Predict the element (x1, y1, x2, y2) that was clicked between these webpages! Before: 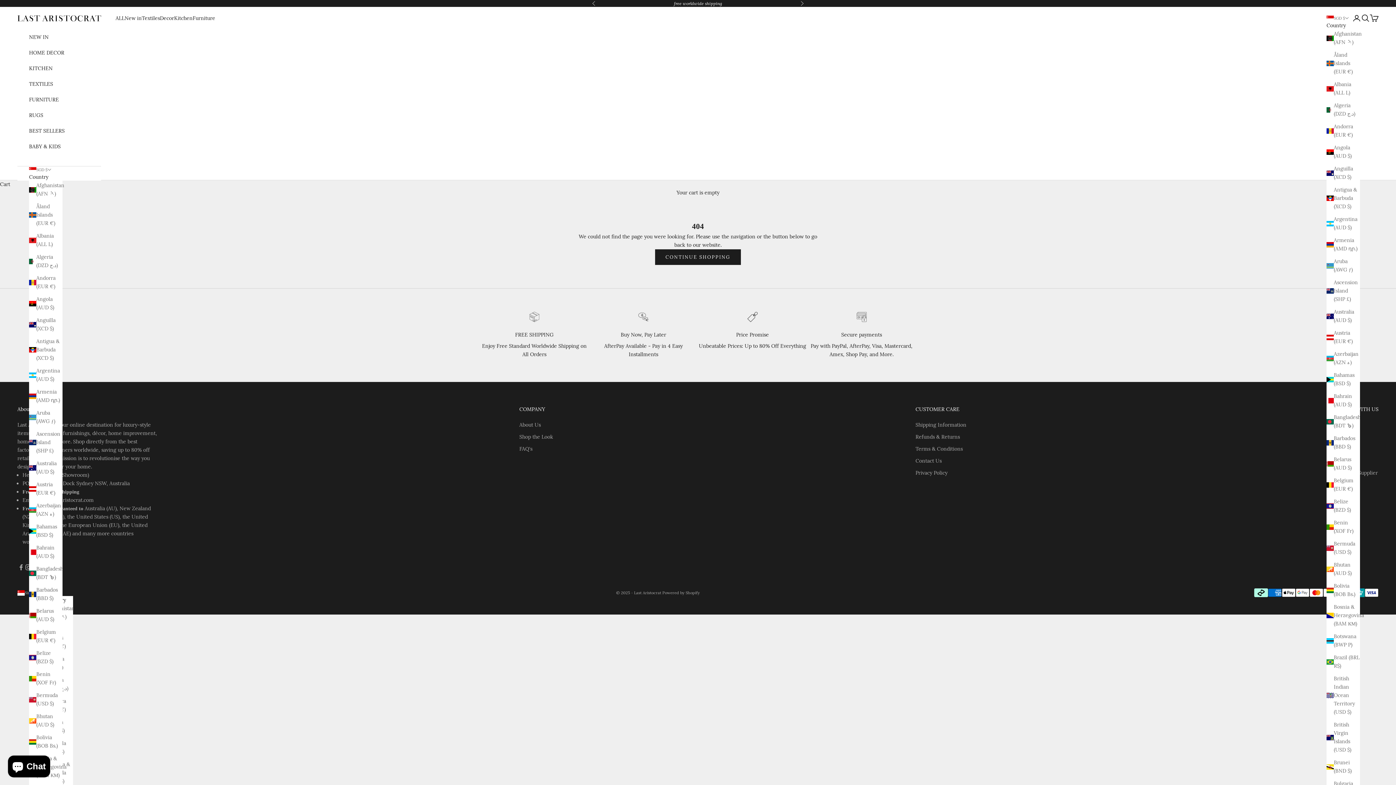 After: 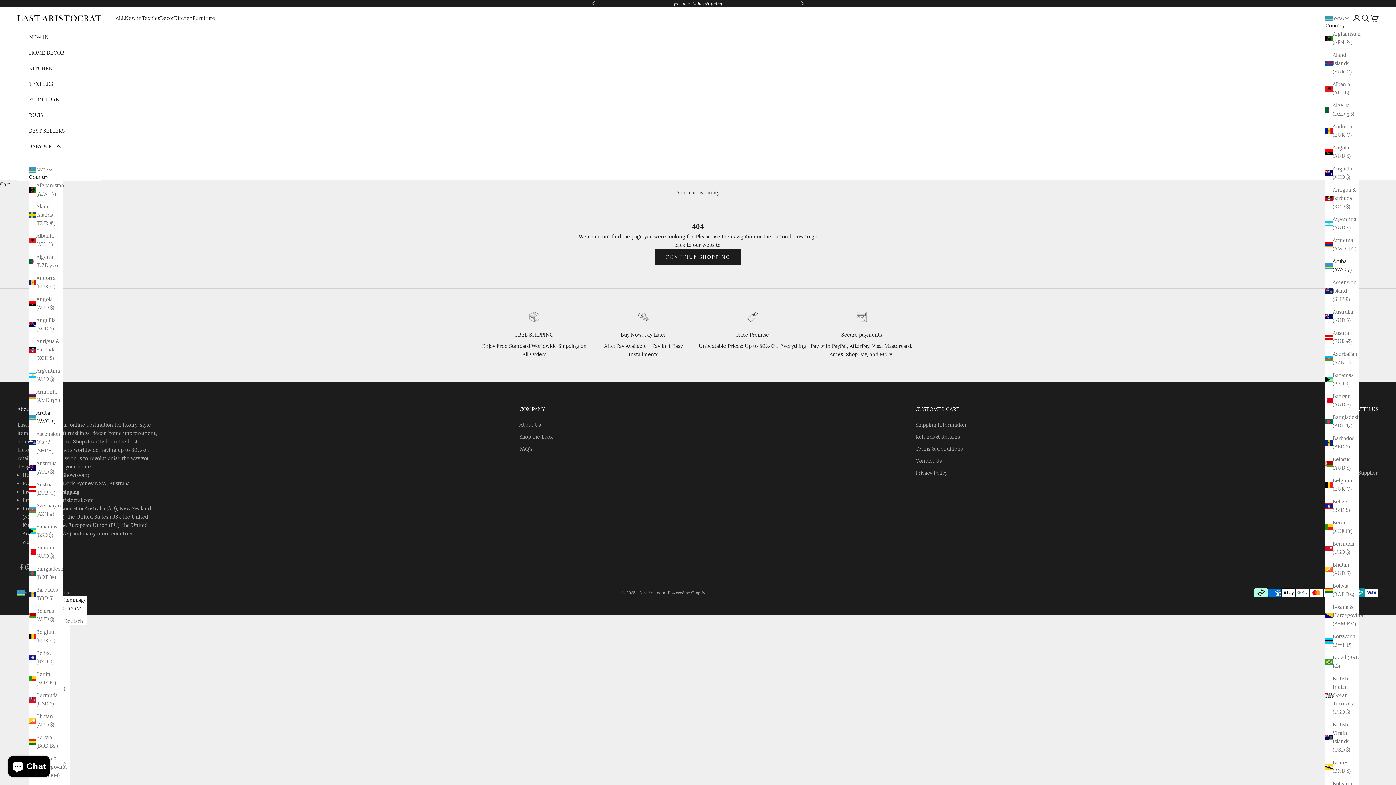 Action: label: Aruba (AWG ƒ) bbox: (29, 409, 62, 425)